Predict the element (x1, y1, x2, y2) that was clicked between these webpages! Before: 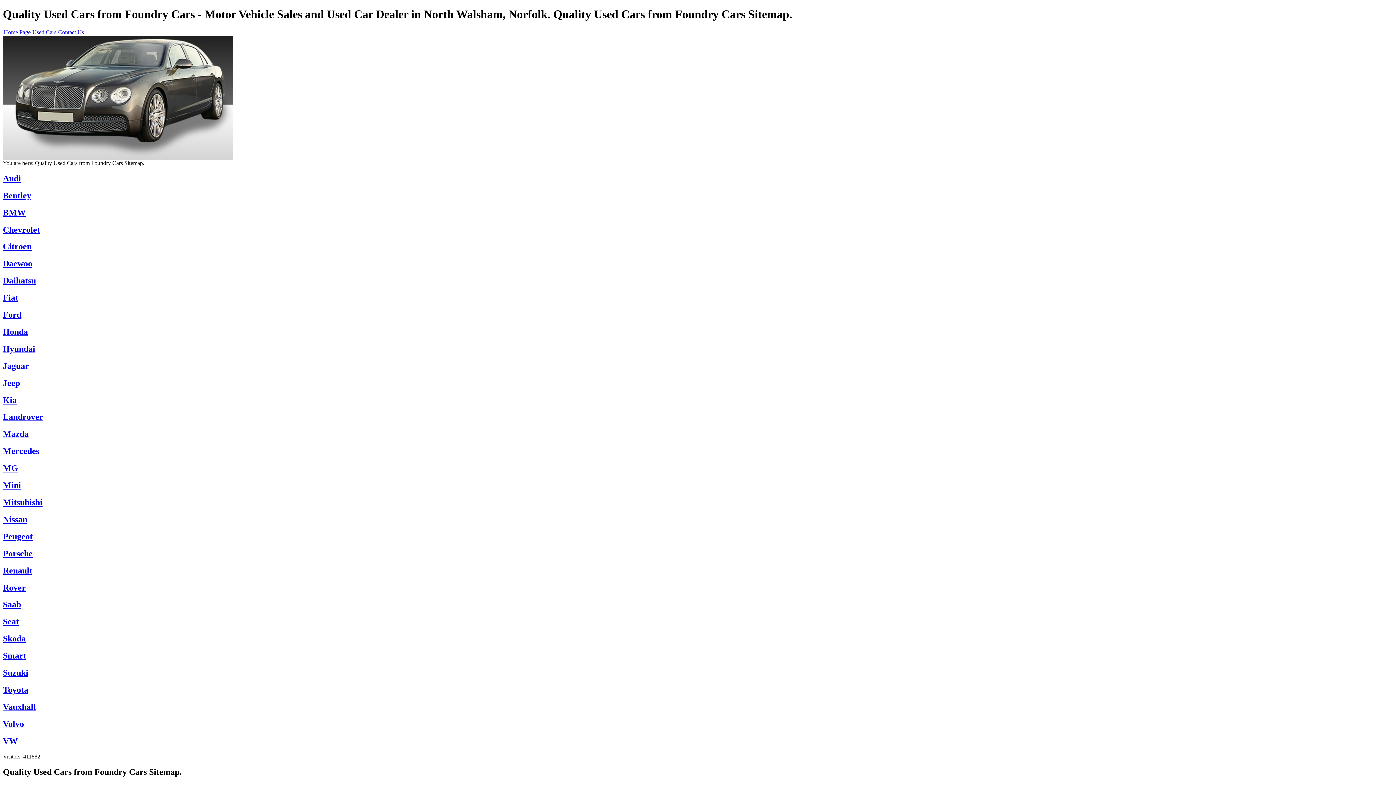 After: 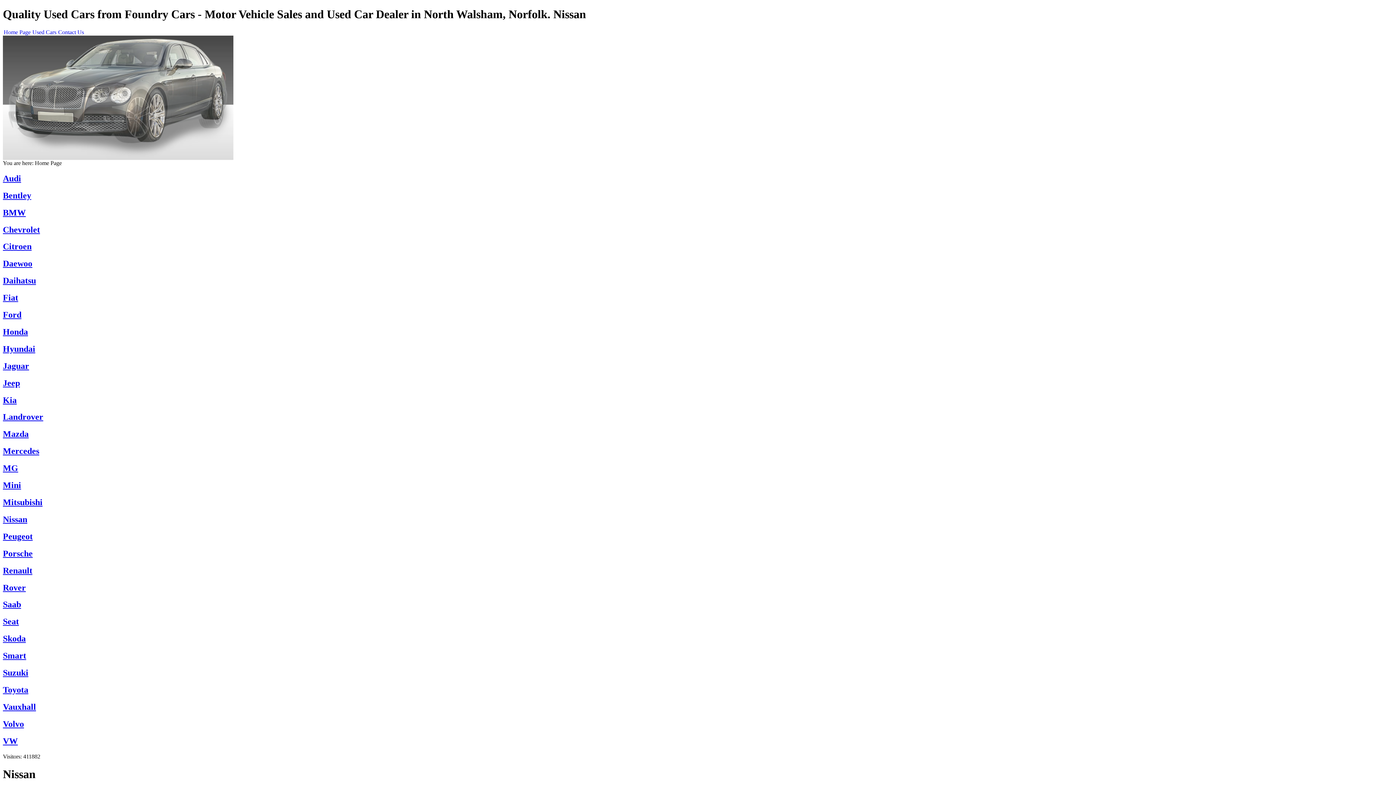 Action: bbox: (2, 514, 27, 524) label: Nissan